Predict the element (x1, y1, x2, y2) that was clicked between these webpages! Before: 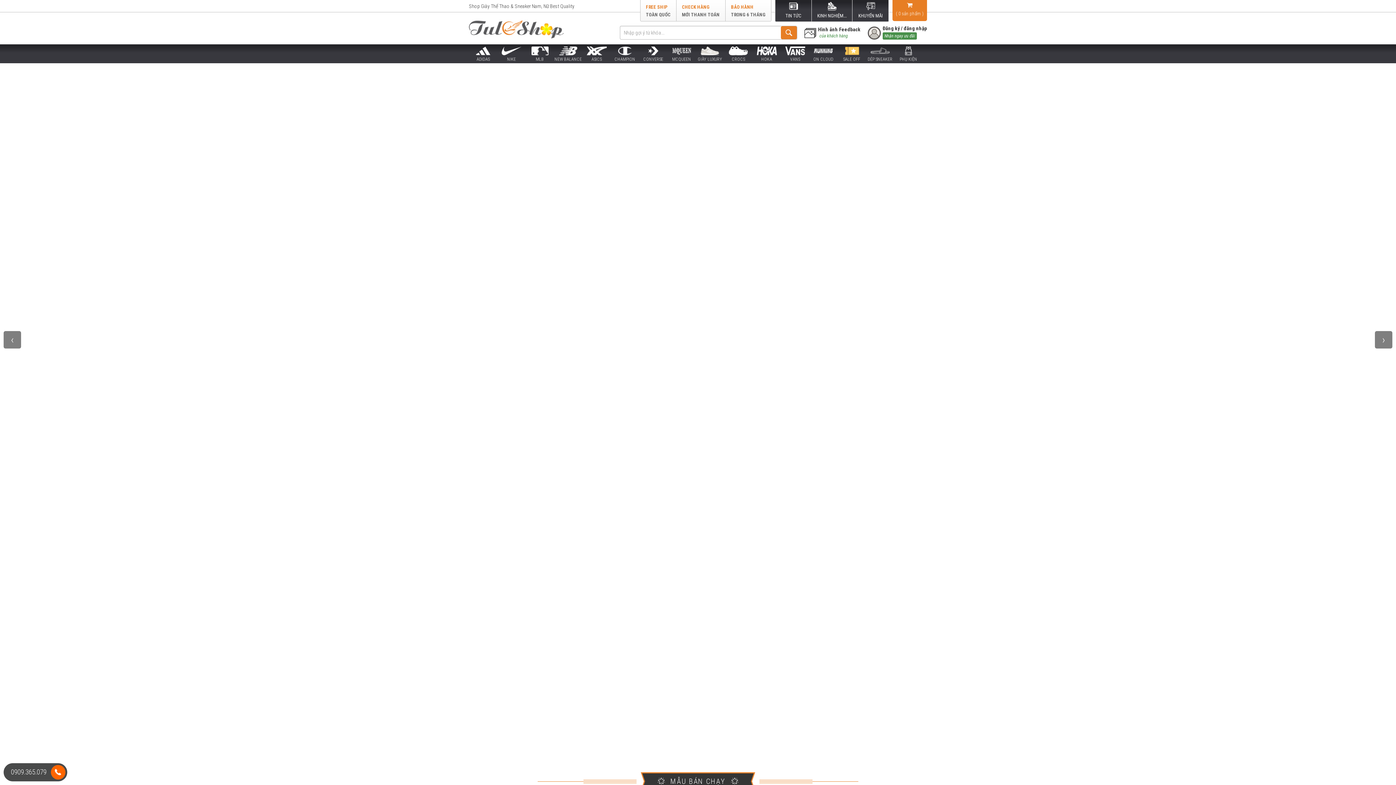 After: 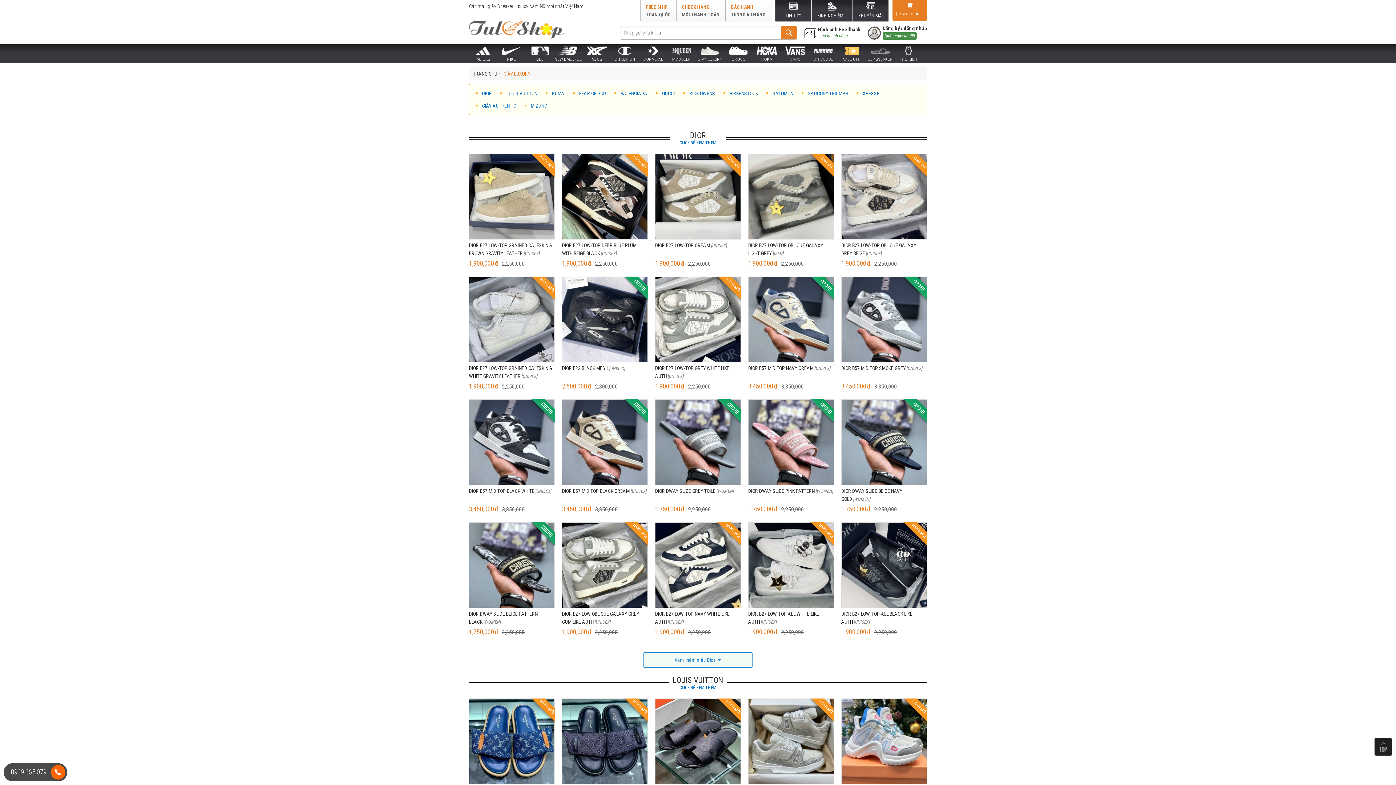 Action: label: GIÀY LUXURY bbox: (696, 46, 724, 62)